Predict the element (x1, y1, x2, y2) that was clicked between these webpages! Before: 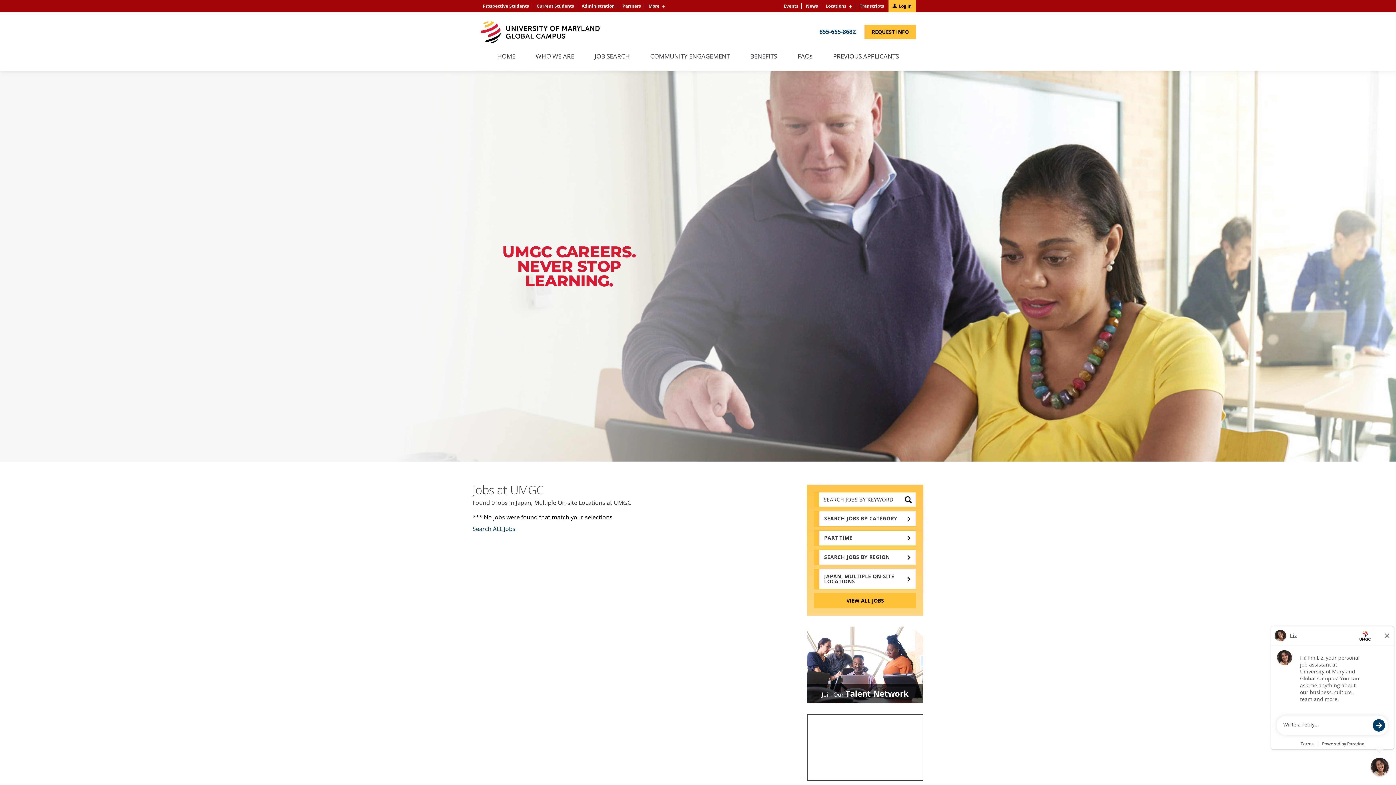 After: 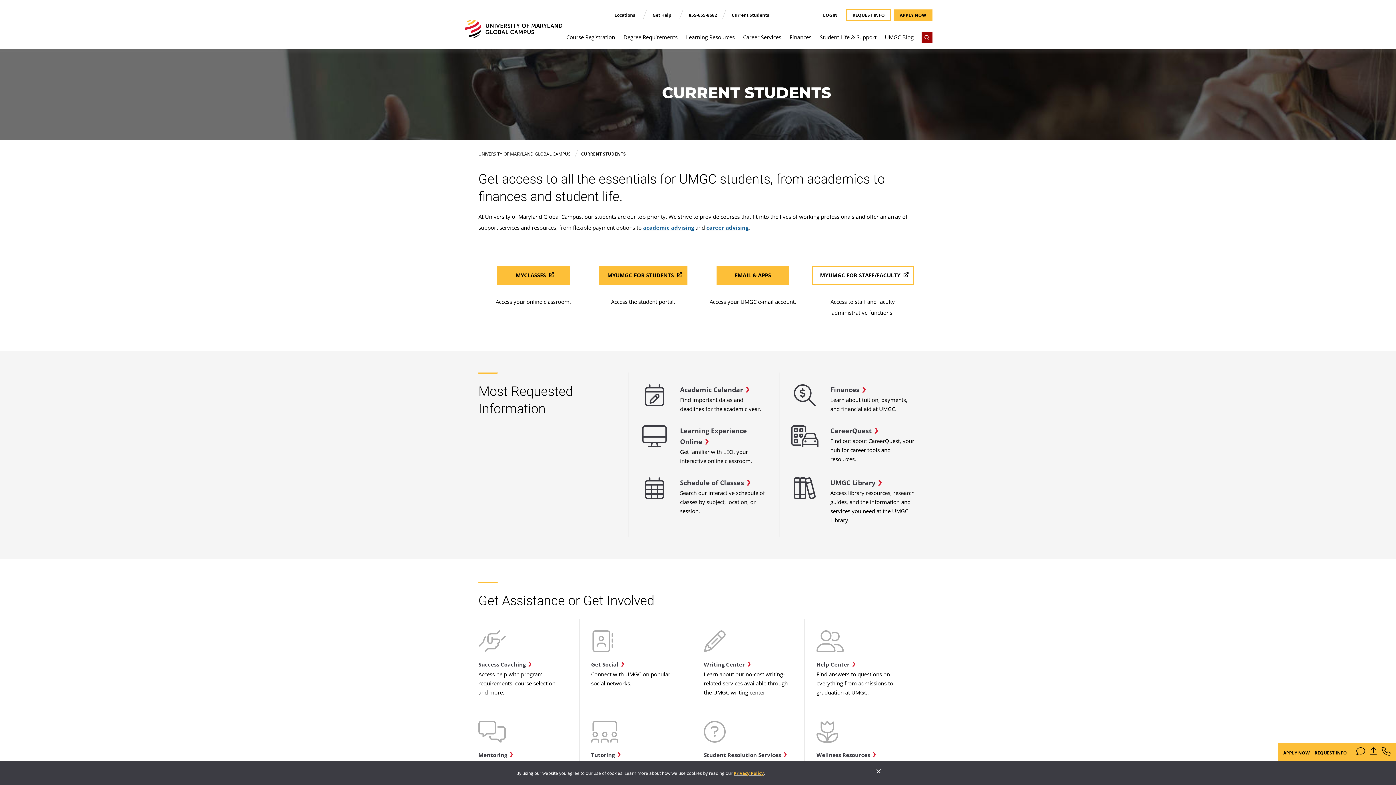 Action: bbox: (533, 0, 577, 12) label: Current Students